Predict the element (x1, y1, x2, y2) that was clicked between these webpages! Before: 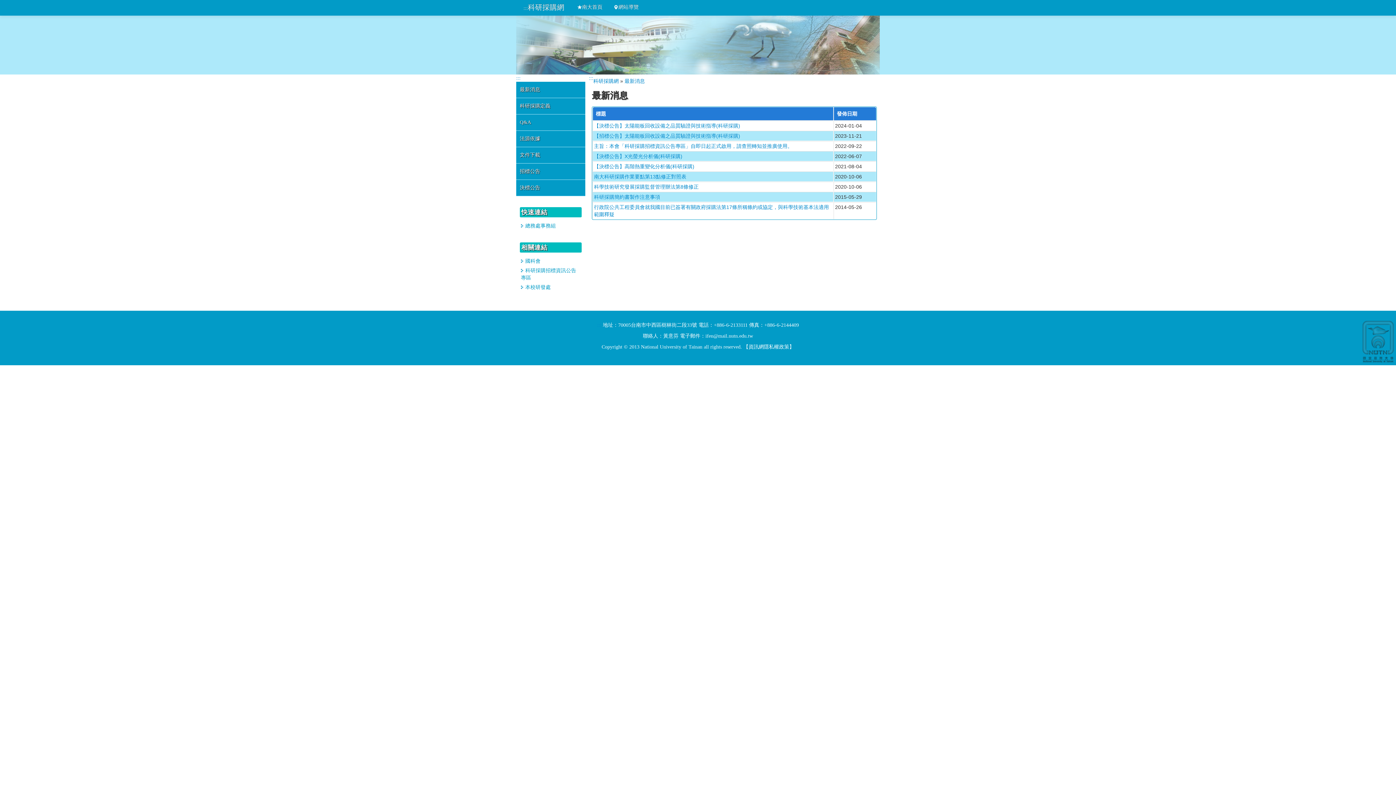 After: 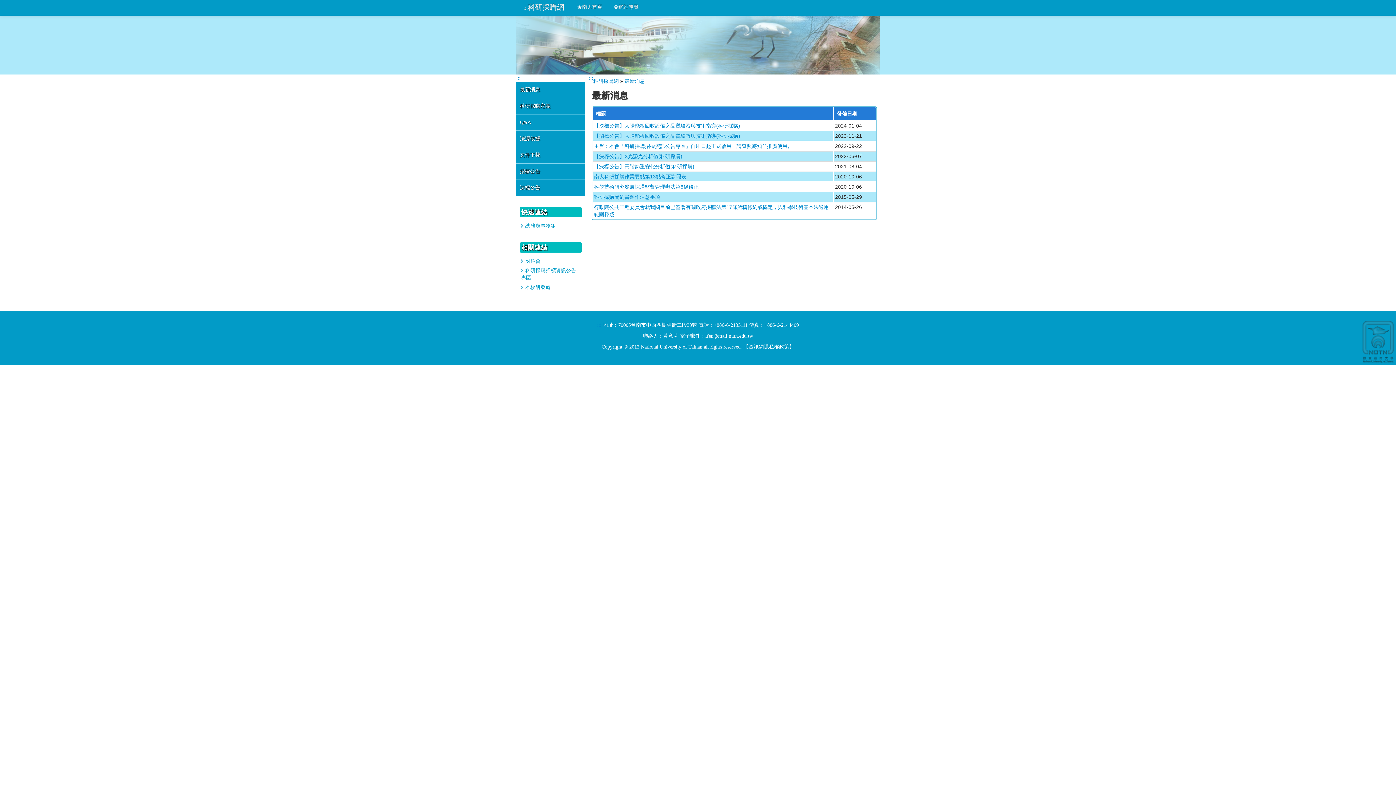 Action: label: 資訊網隱私權政策 bbox: (748, 344, 789, 349)